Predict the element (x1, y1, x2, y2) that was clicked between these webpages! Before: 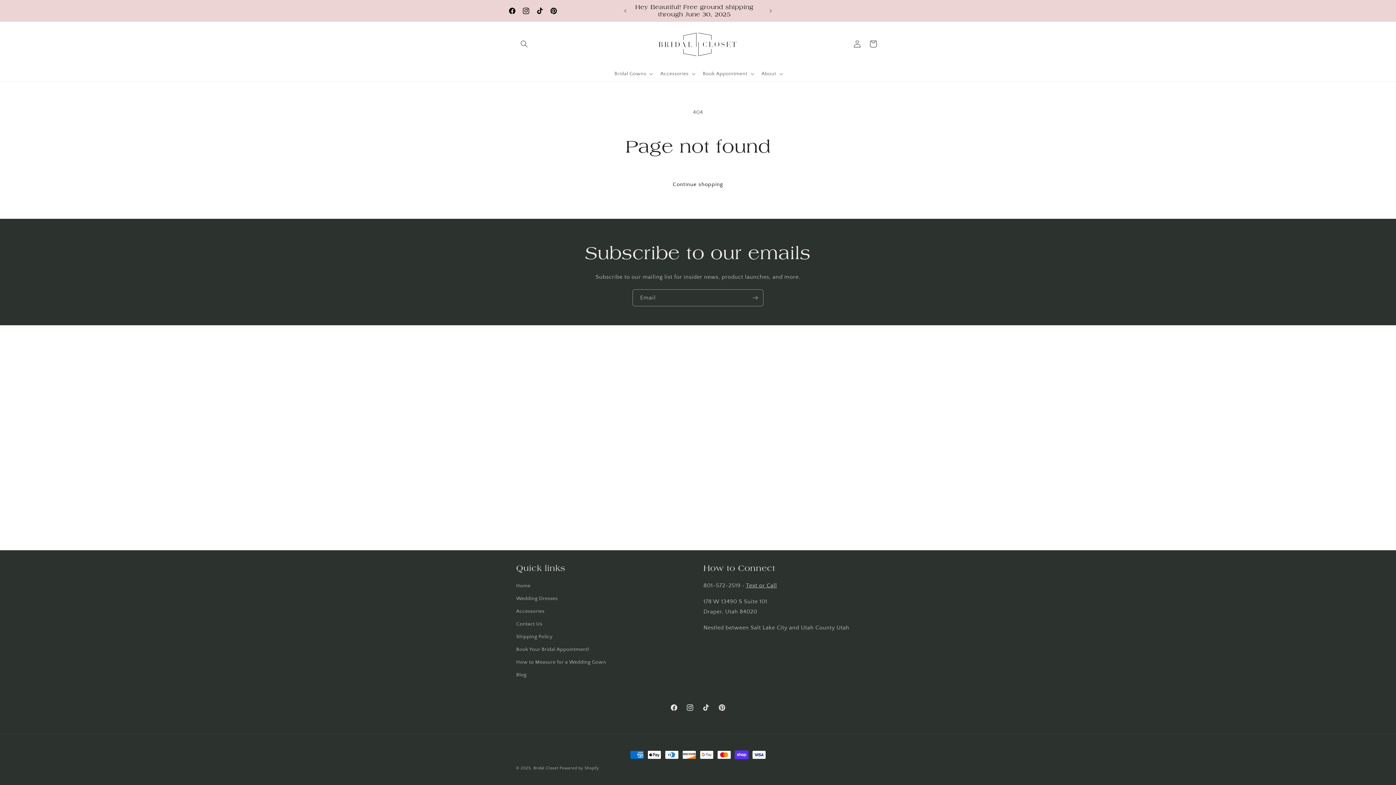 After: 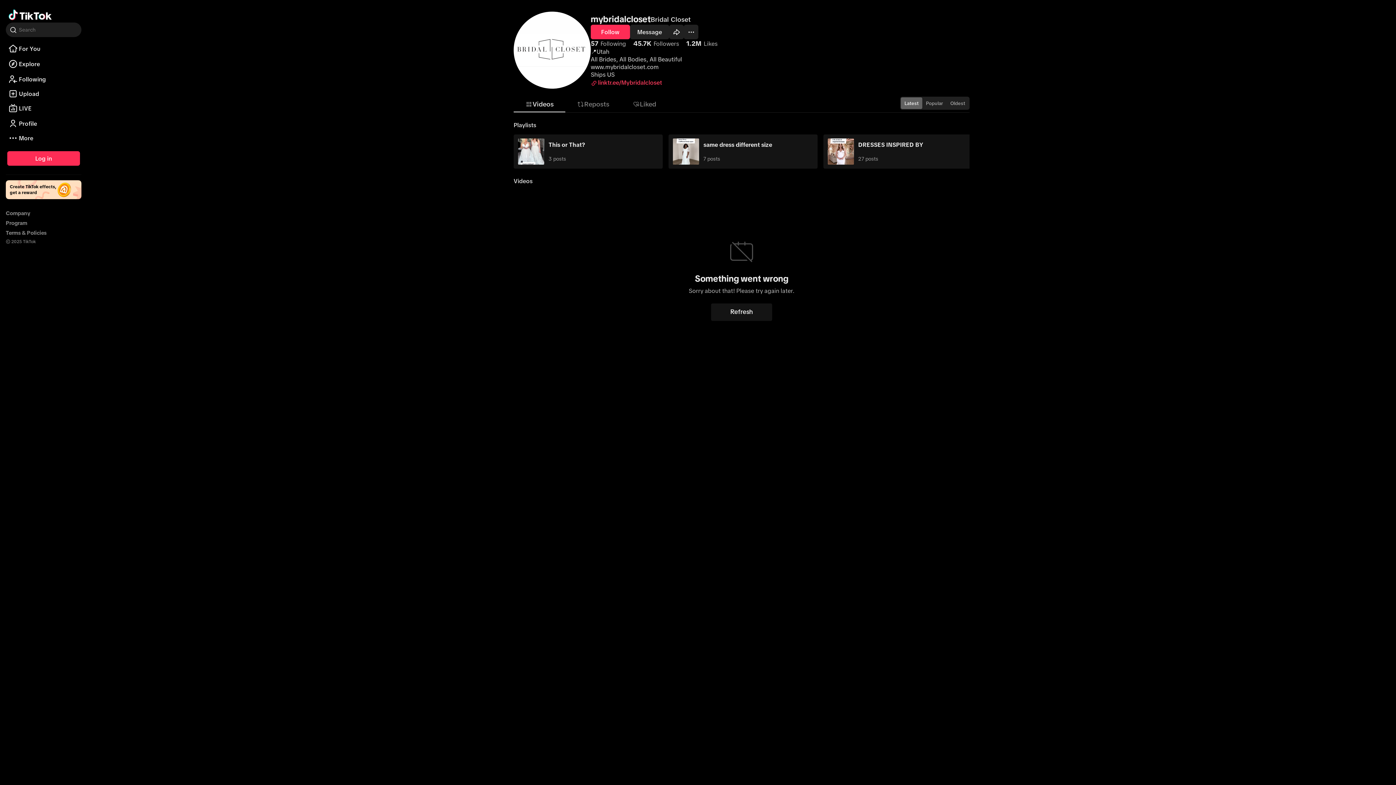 Action: bbox: (698, 700, 714, 716) label: TikTok